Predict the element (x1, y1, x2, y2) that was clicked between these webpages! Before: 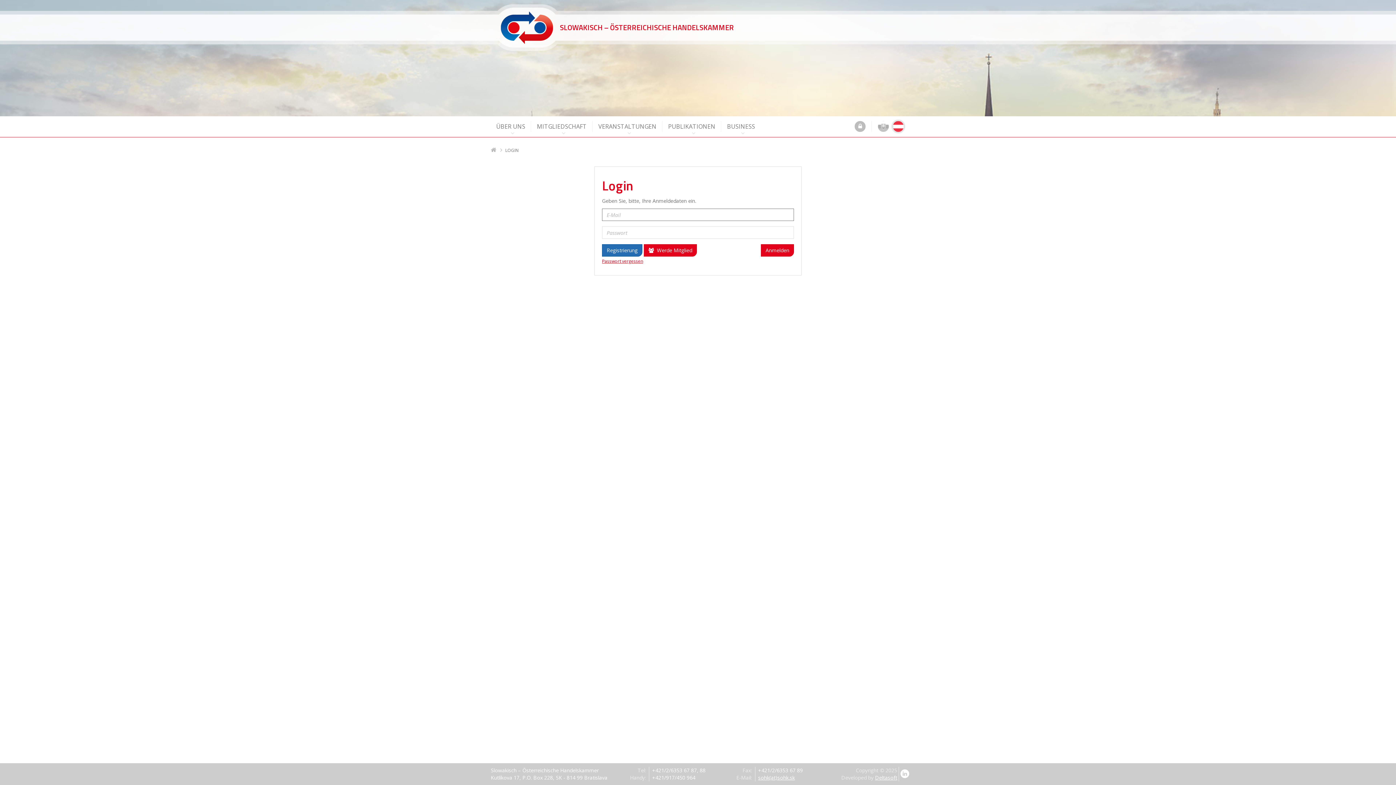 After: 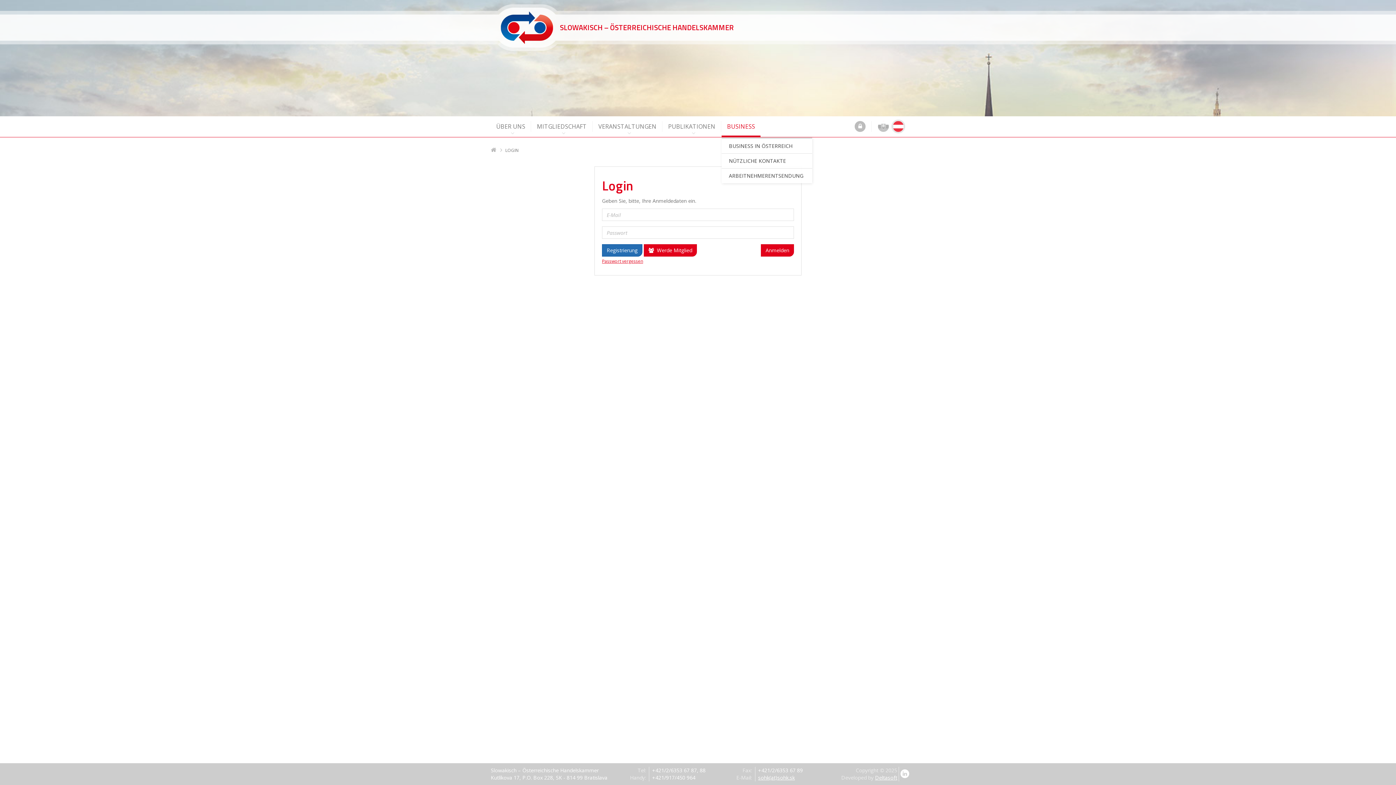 Action: bbox: (721, 117, 760, 137) label: BUSINESS